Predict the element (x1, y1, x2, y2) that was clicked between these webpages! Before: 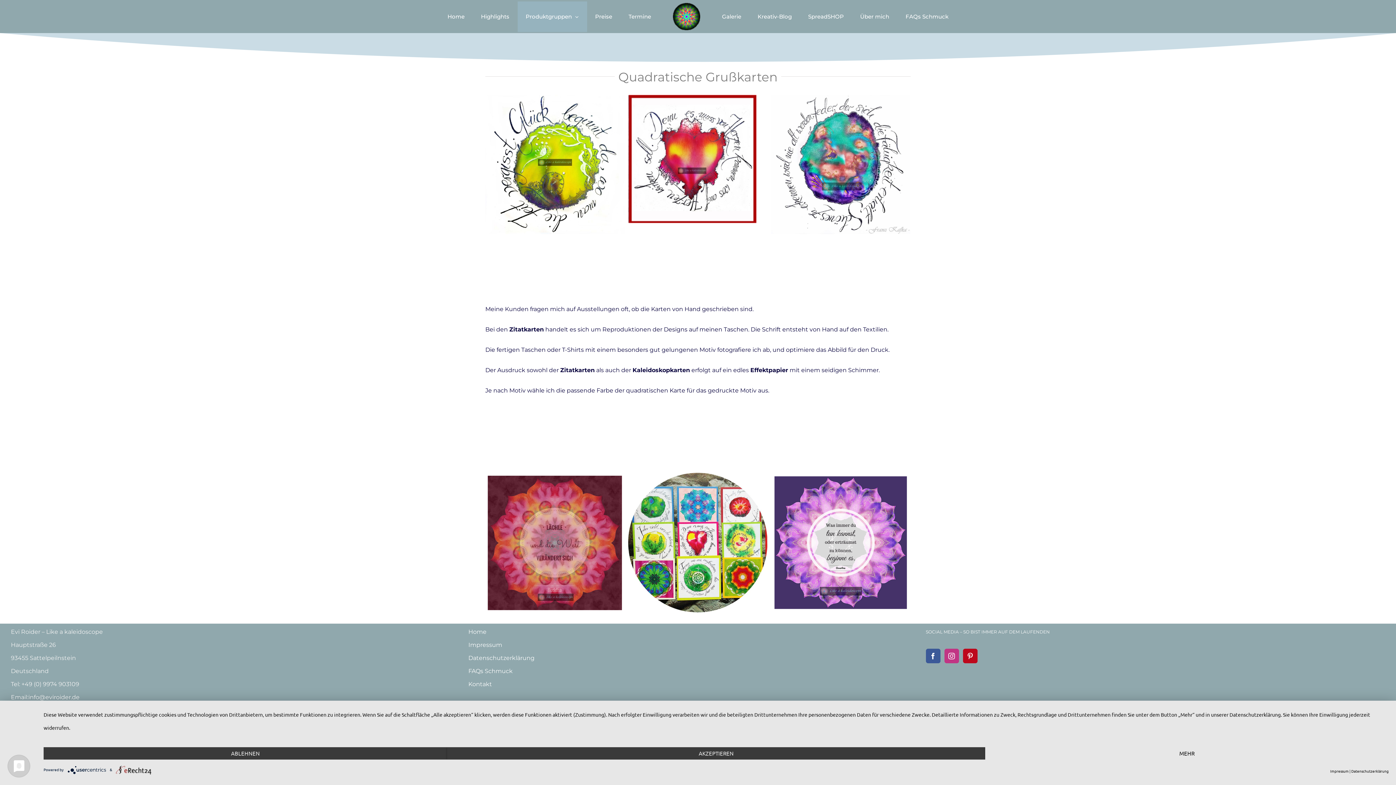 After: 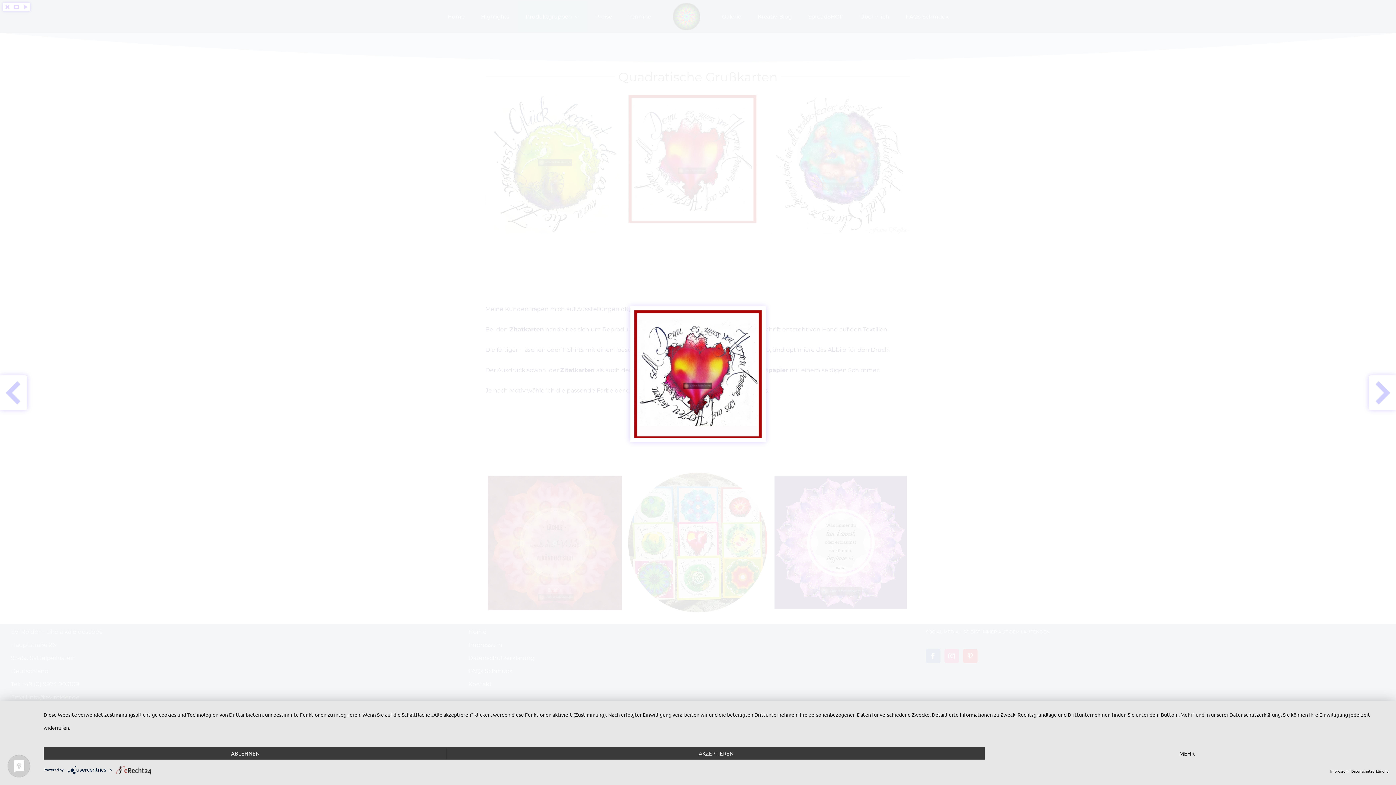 Action: bbox: (628, 97, 756, 104)